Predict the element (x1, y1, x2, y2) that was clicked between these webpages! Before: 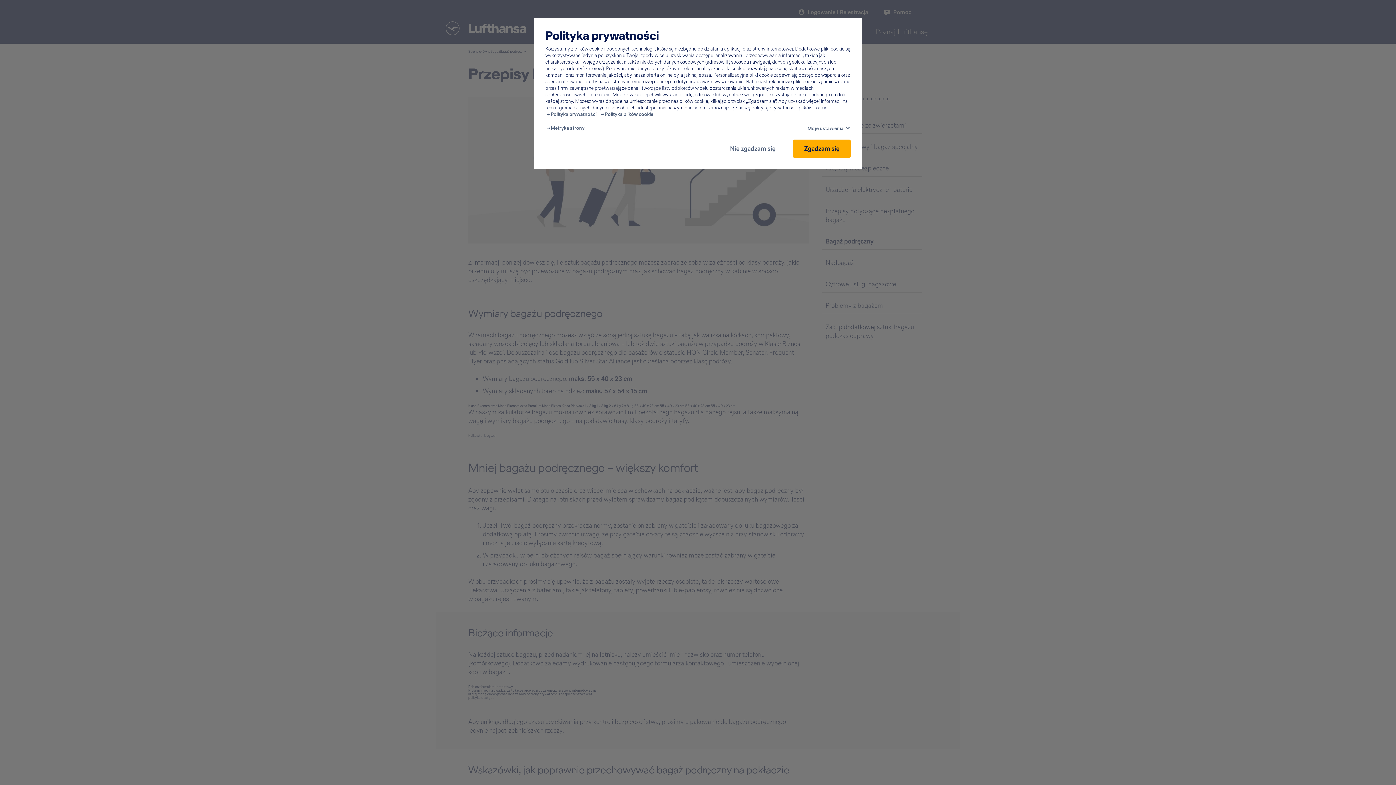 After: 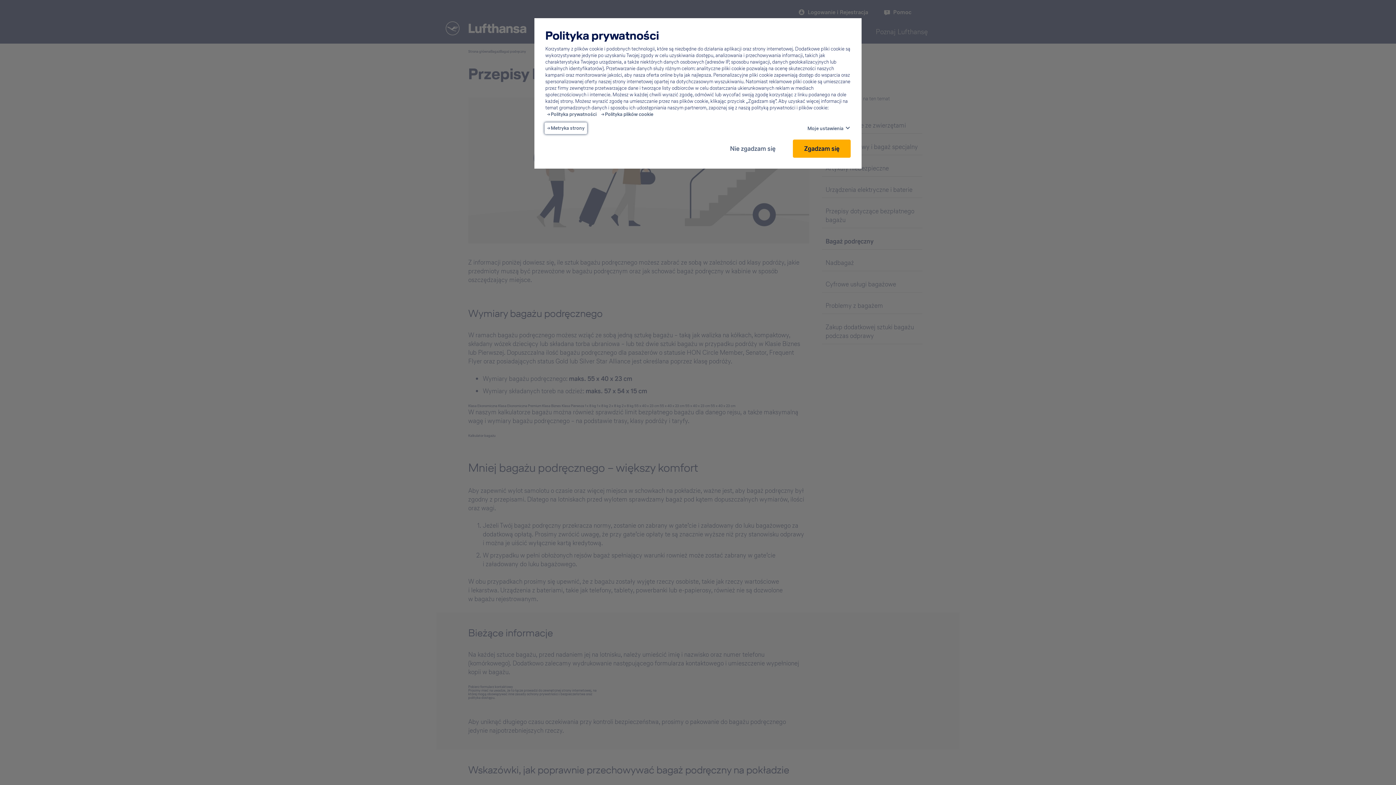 Action: label: Metryka strony  - This link will be opened in a new tab bbox: (547, 125, 584, 131)